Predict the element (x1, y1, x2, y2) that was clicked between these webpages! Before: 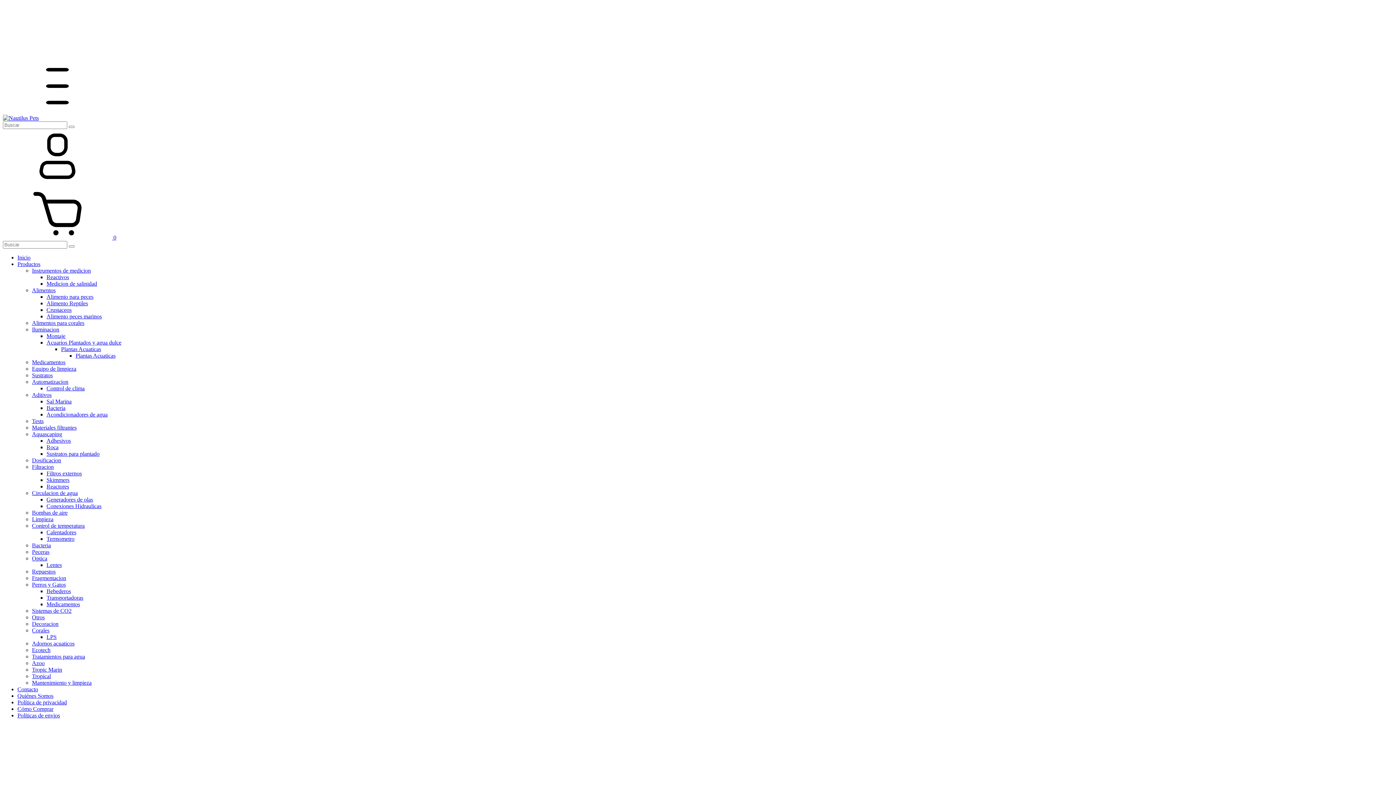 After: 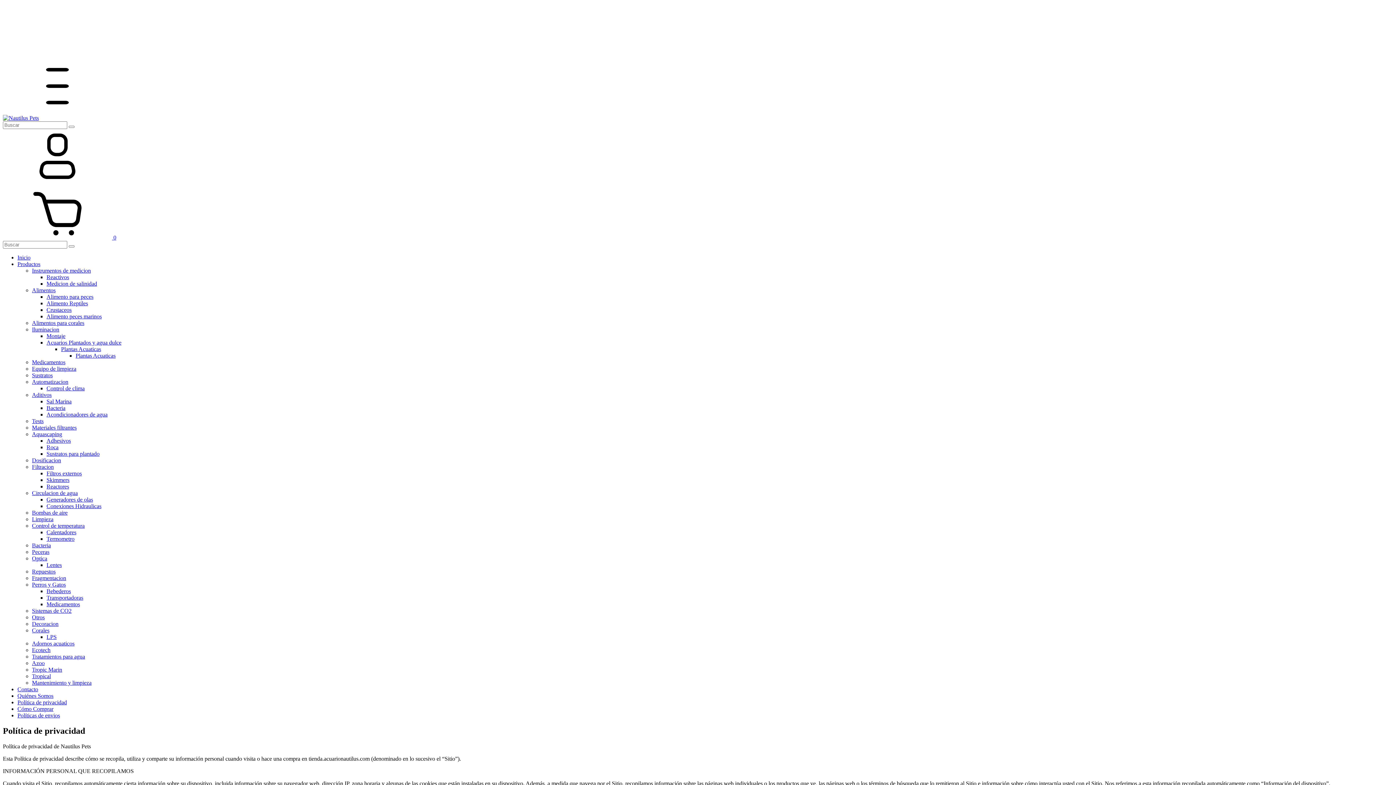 Action: label: Política de privacidad bbox: (17, 699, 66, 705)